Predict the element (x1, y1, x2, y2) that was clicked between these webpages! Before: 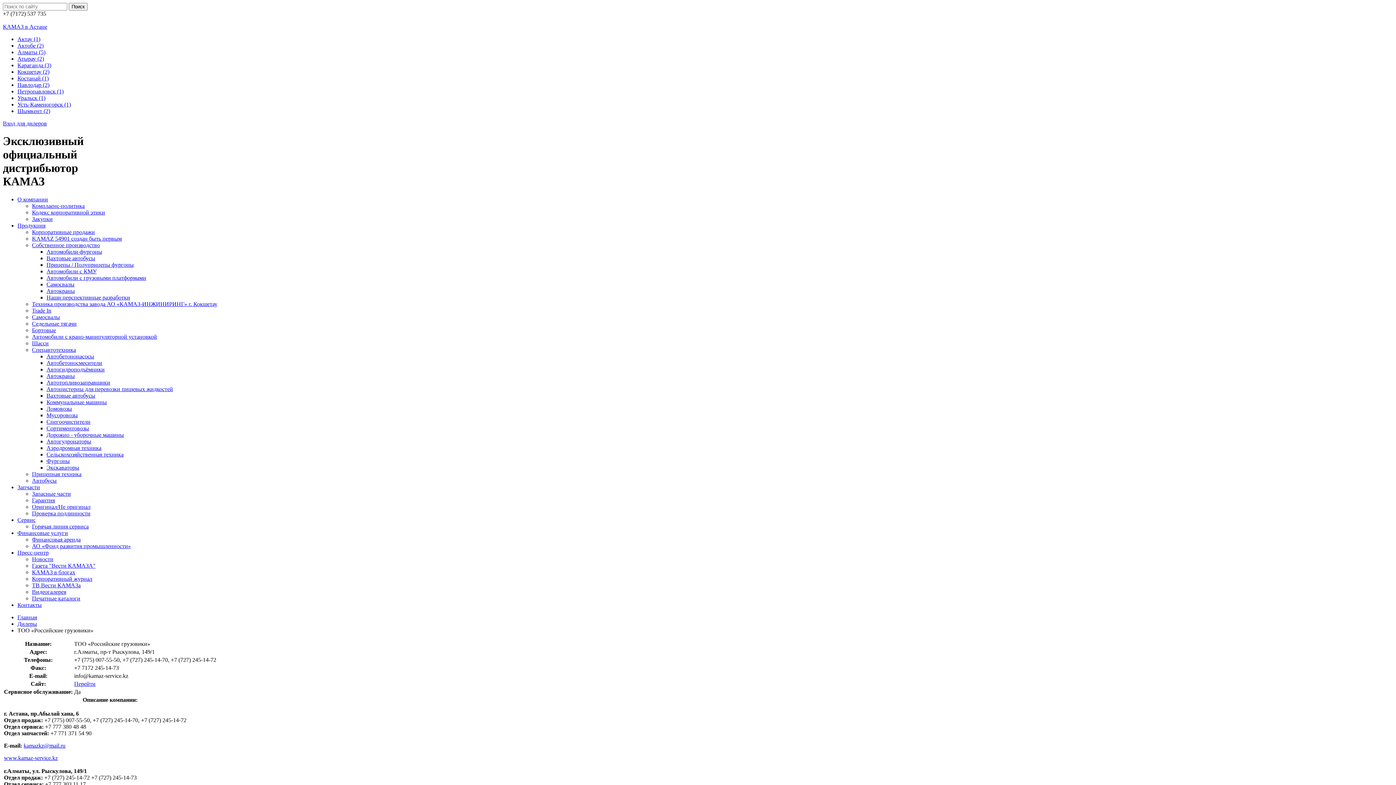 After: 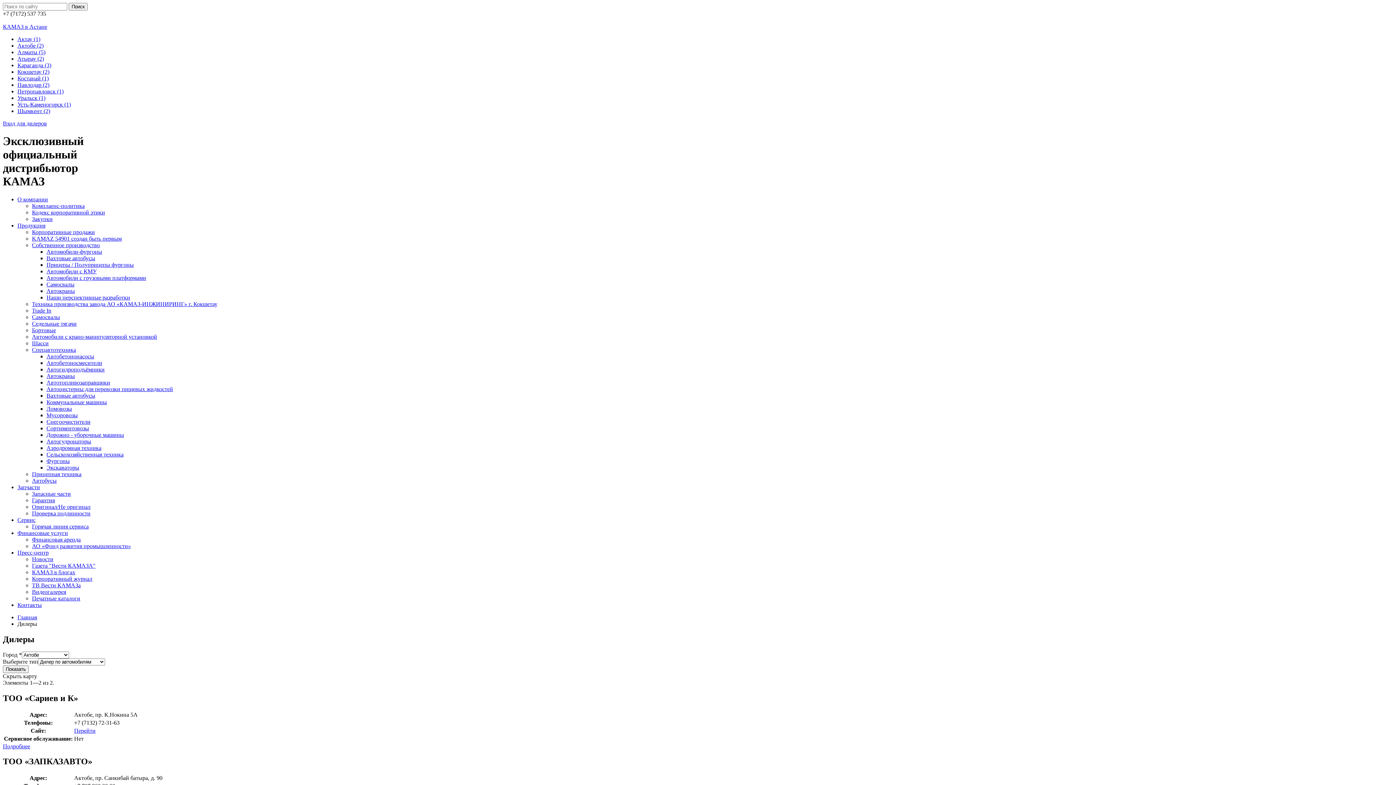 Action: label: Актобе (2) bbox: (17, 42, 43, 48)